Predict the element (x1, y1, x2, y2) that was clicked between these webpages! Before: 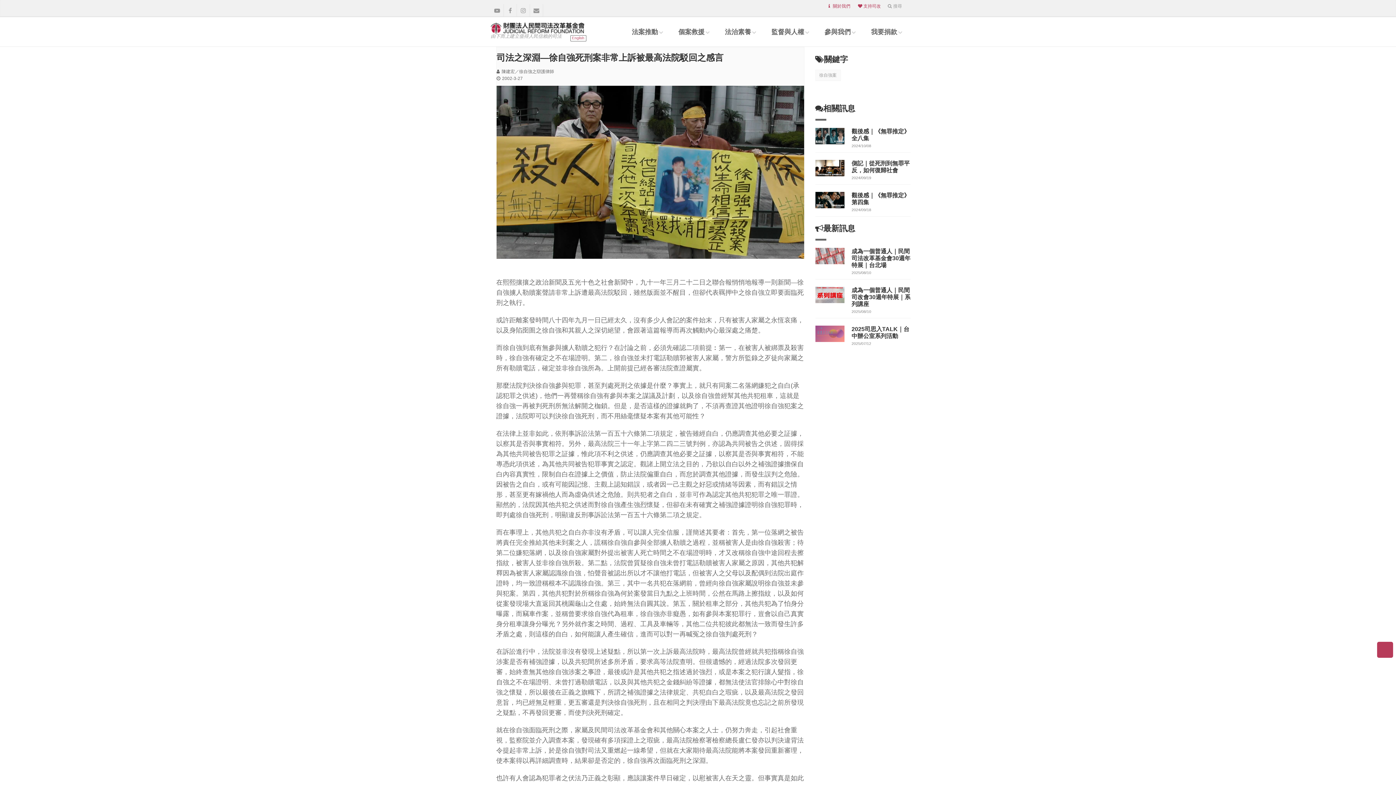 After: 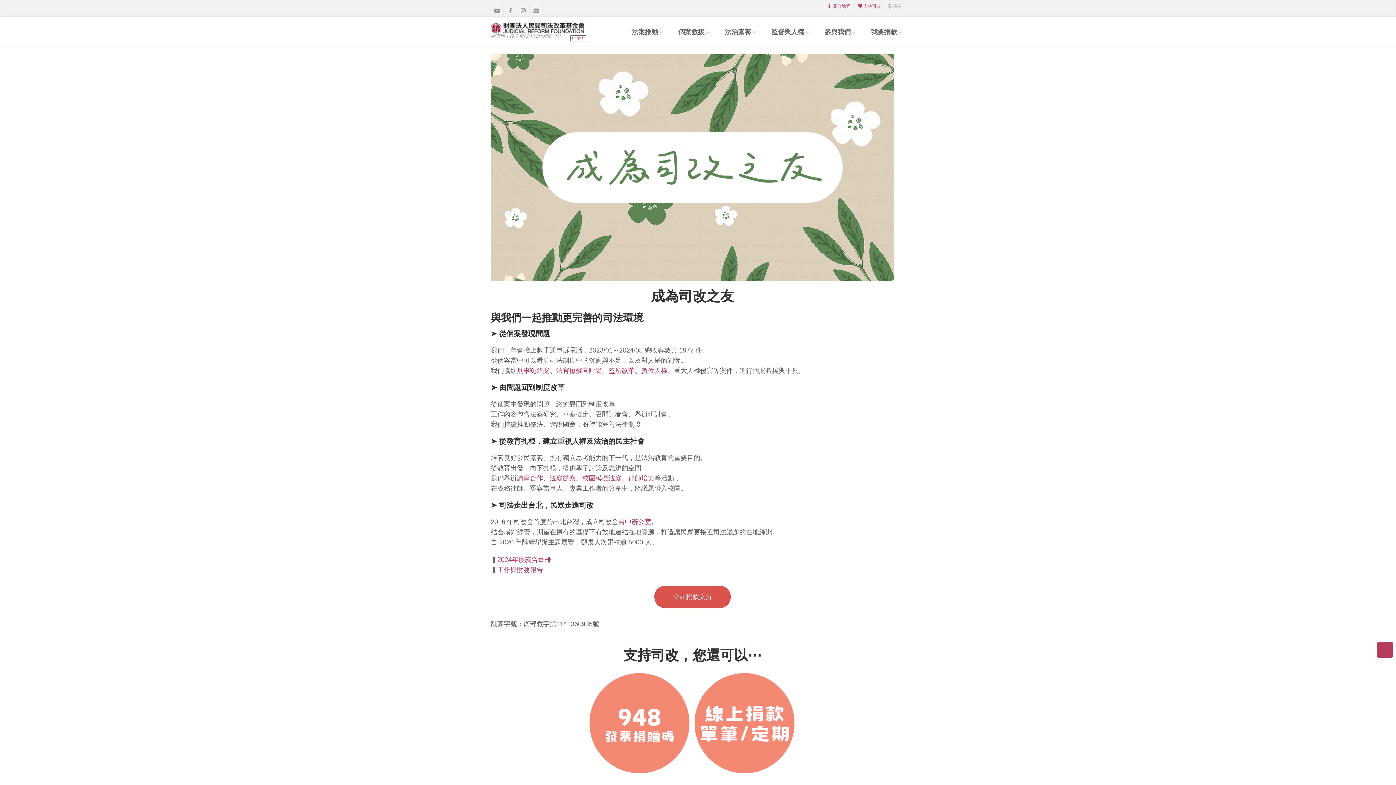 Action: label: 支持司改 bbox: (858, 3, 881, 8)